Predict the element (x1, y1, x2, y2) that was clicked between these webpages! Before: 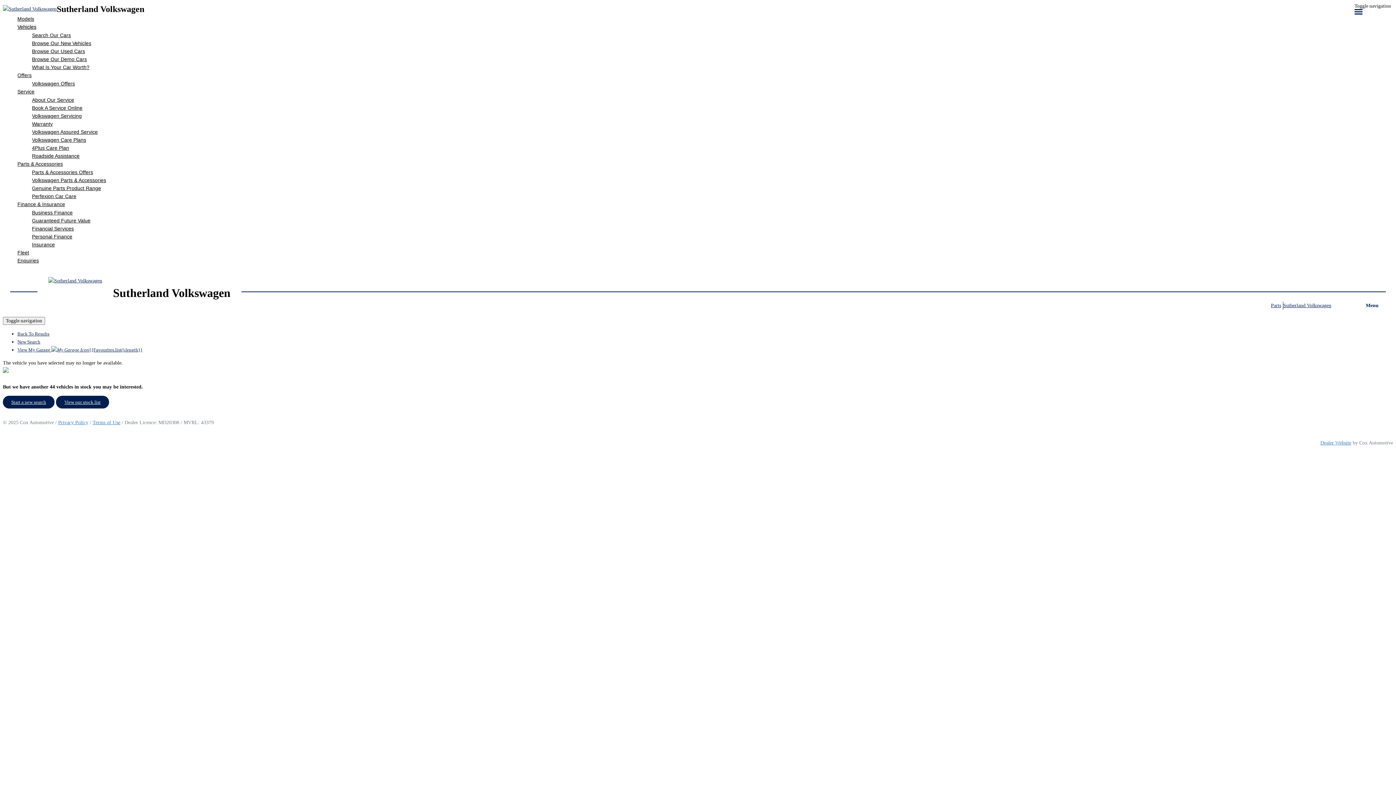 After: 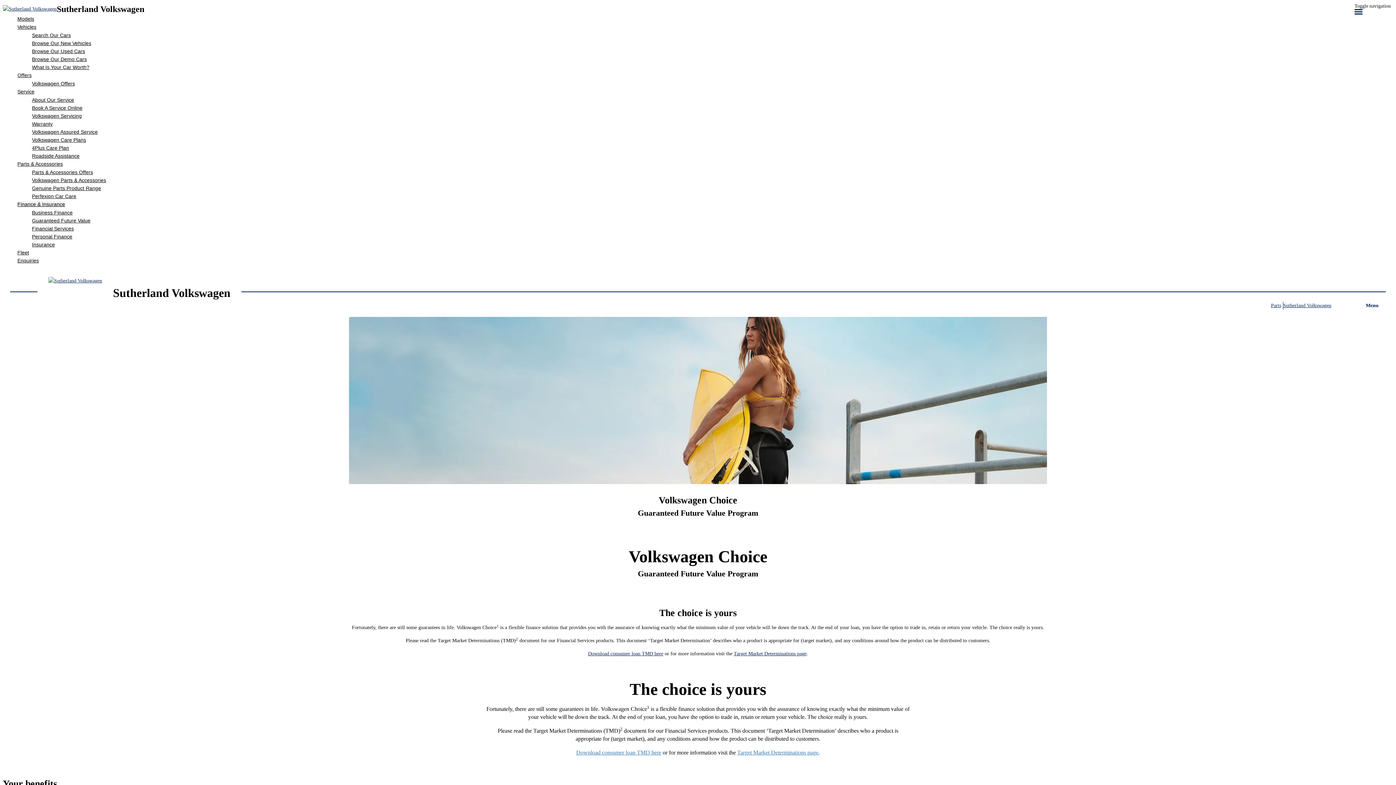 Action: bbox: (32, 216, 1393, 224) label: Guaranteed Future Value